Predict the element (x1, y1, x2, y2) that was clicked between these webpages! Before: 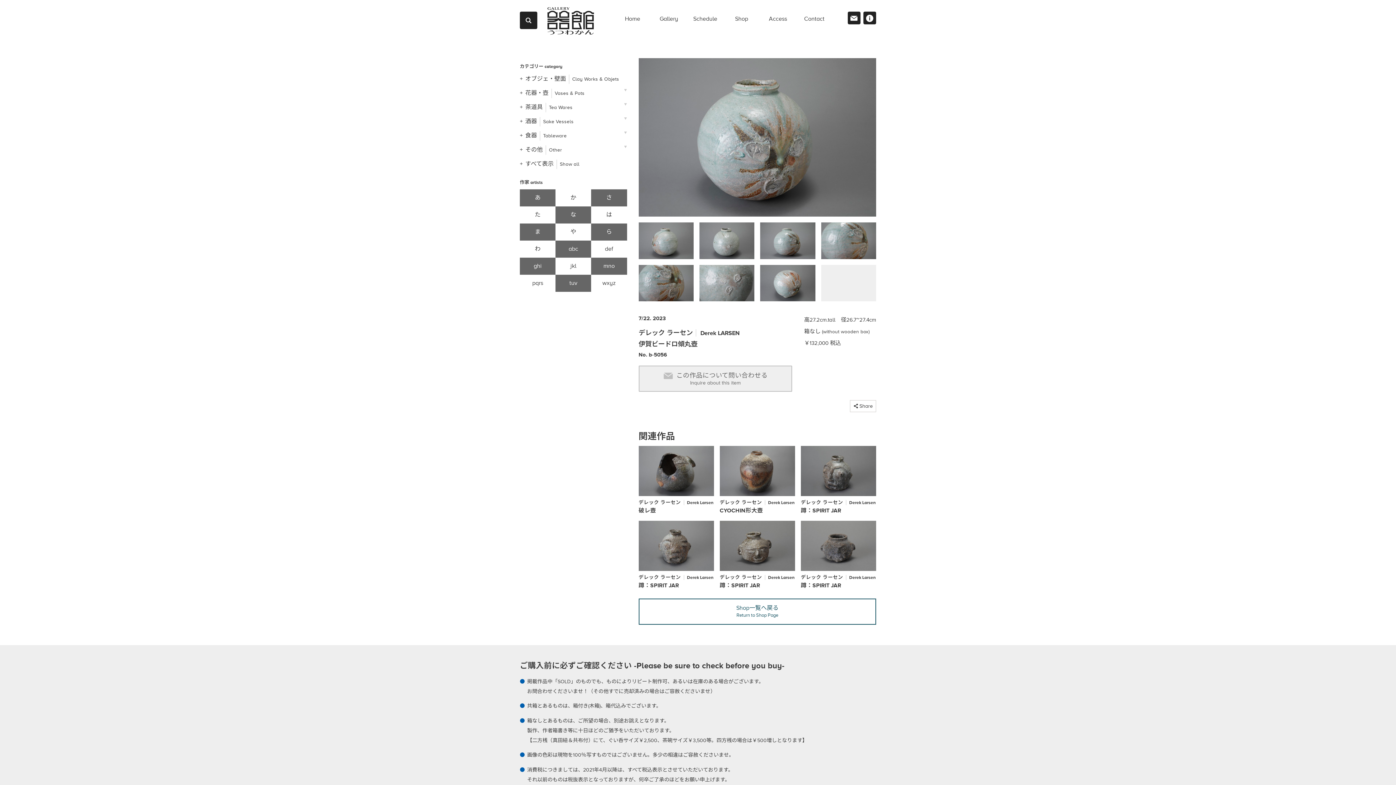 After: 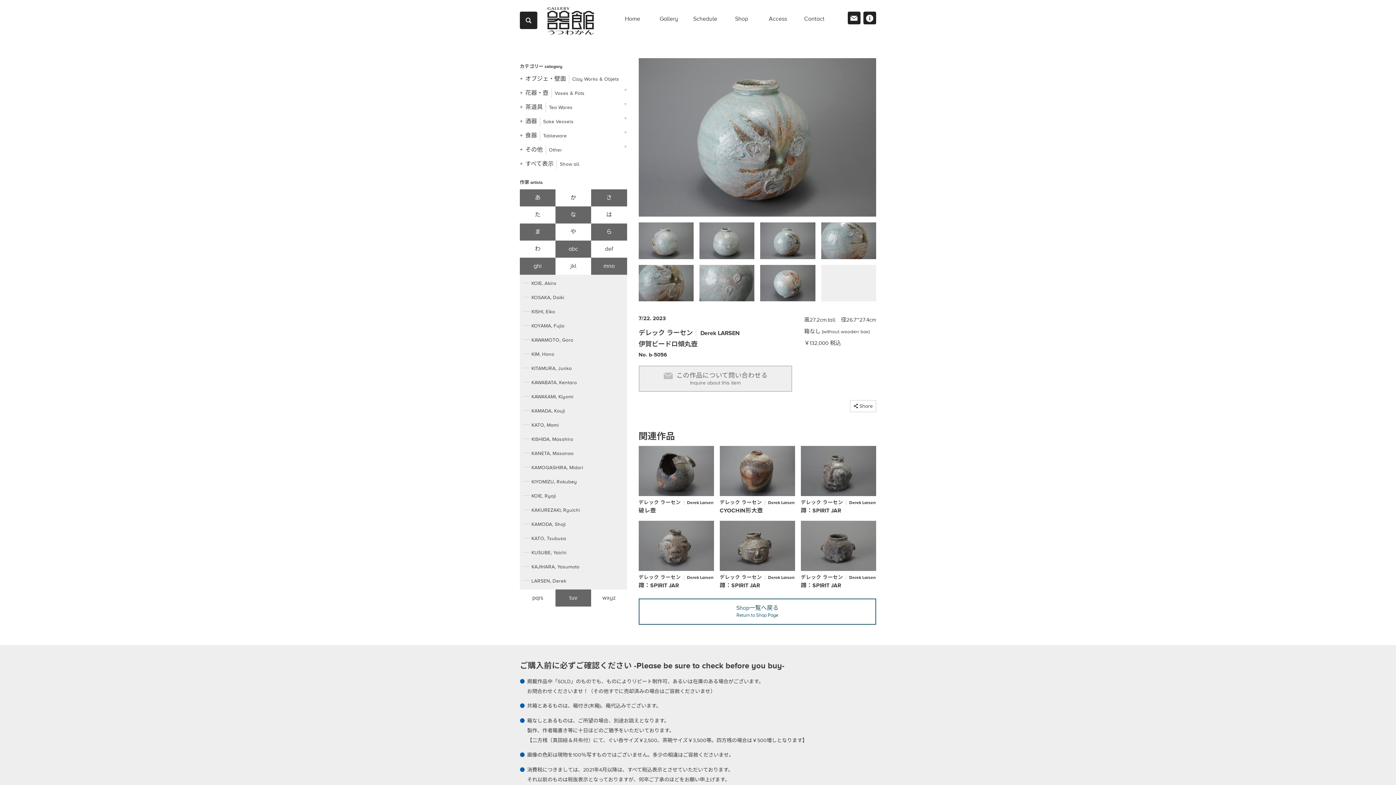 Action: label: jkl bbox: (555, 257, 591, 274)